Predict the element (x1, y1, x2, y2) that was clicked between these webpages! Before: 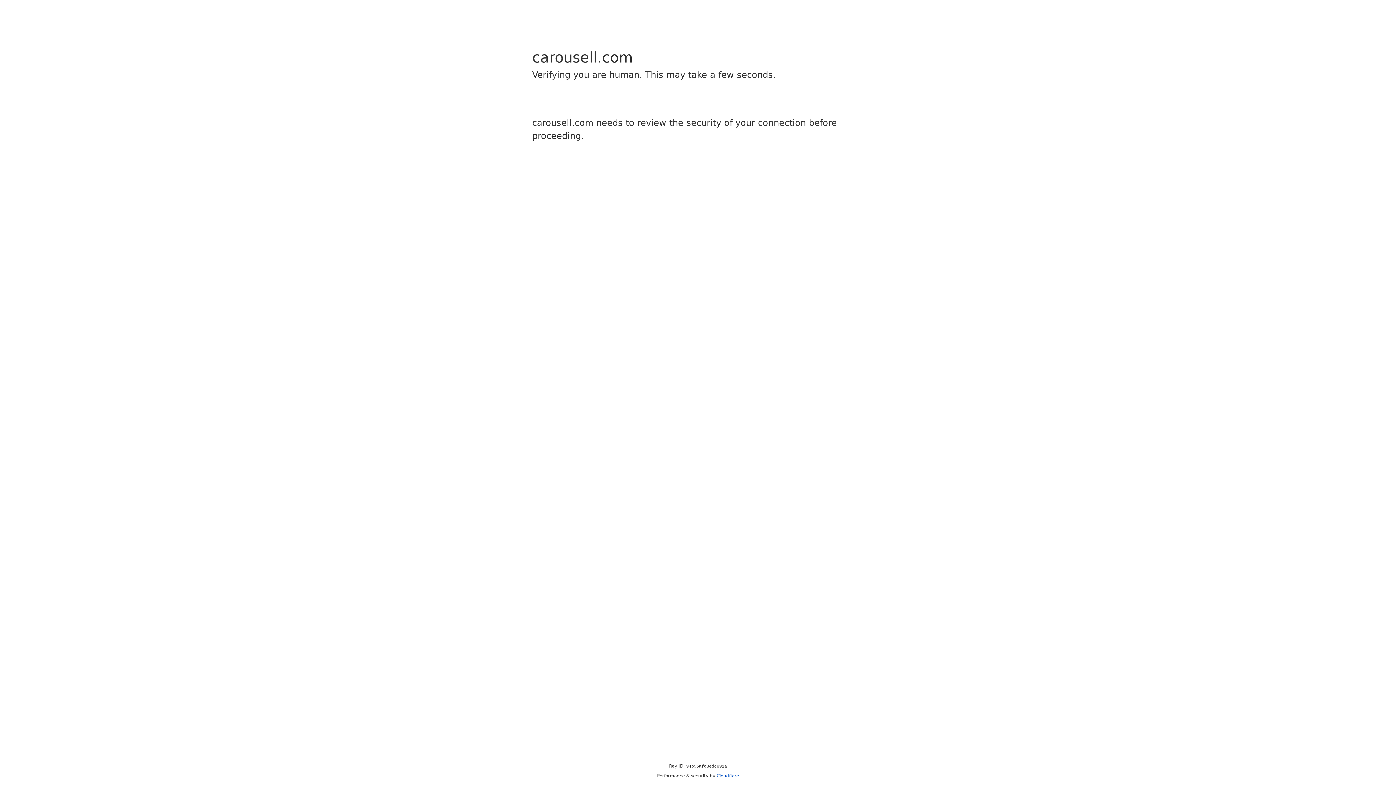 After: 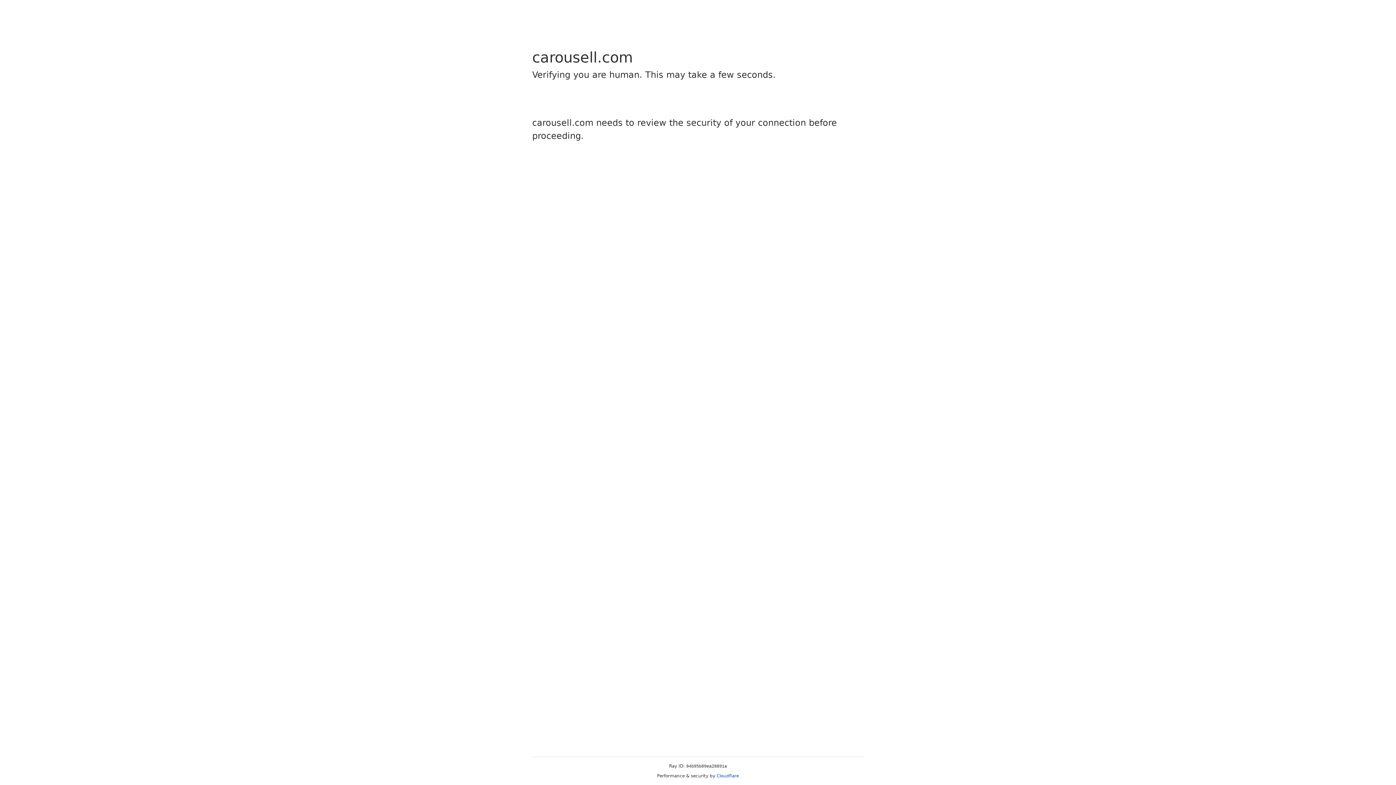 Action: label: Cloudflare bbox: (716, 773, 739, 778)